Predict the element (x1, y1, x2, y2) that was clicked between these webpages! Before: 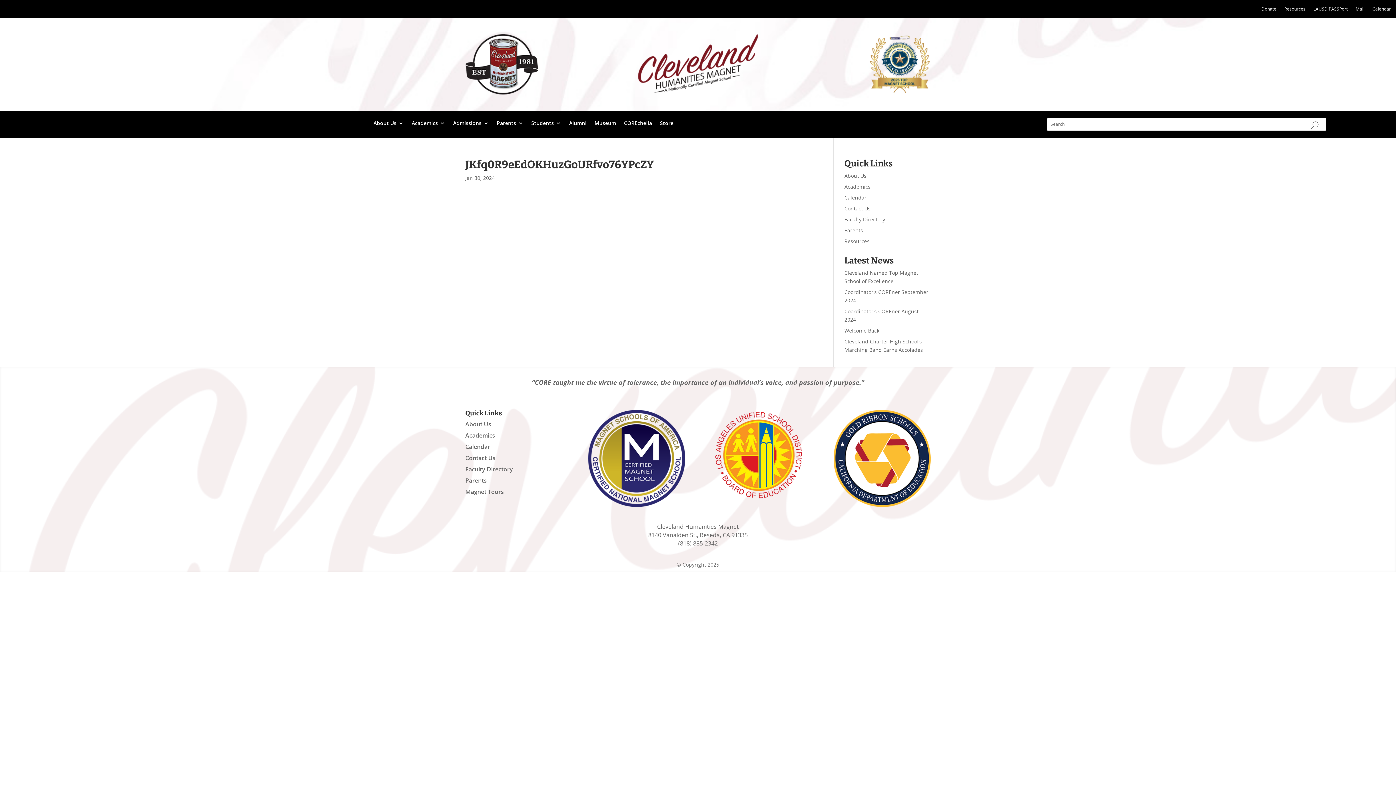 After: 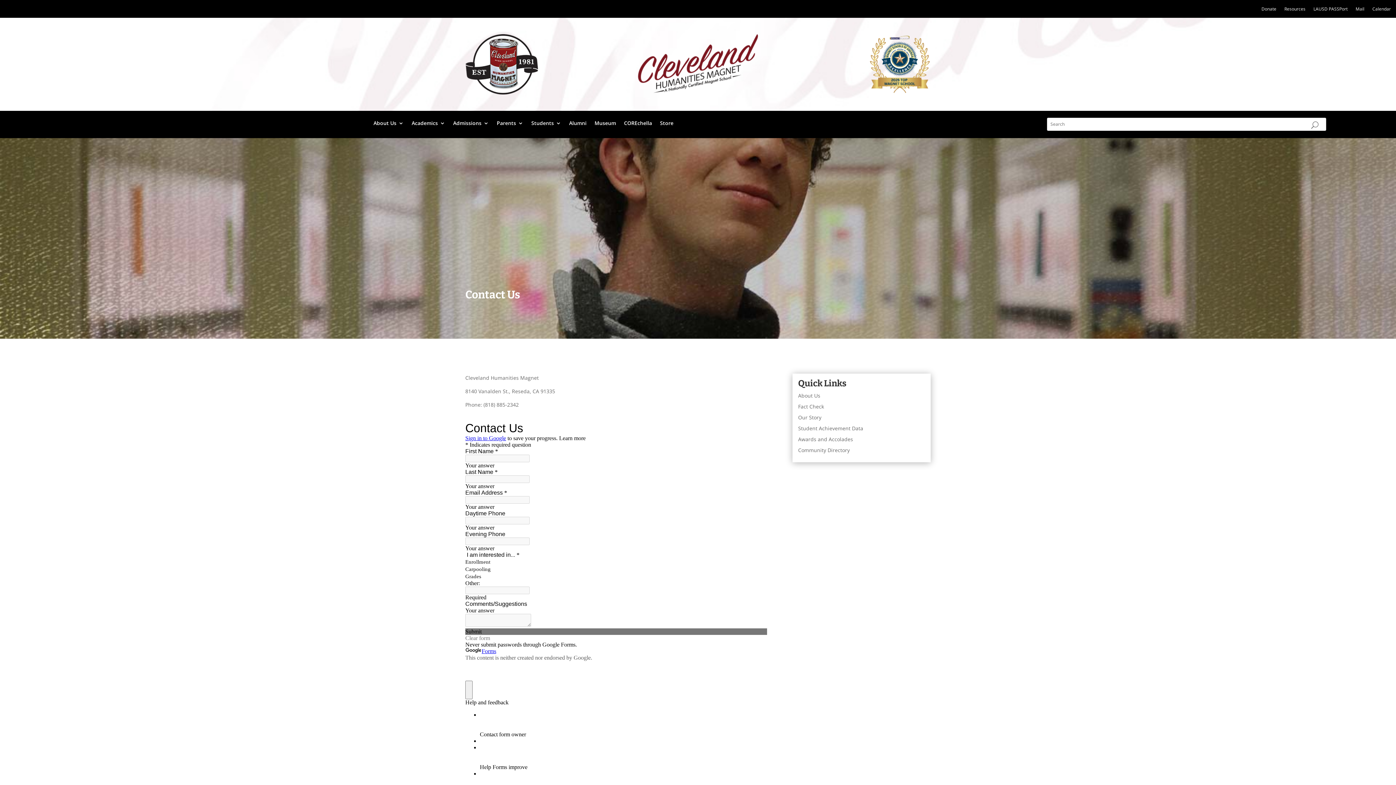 Action: label: Contact Us bbox: (844, 205, 870, 212)